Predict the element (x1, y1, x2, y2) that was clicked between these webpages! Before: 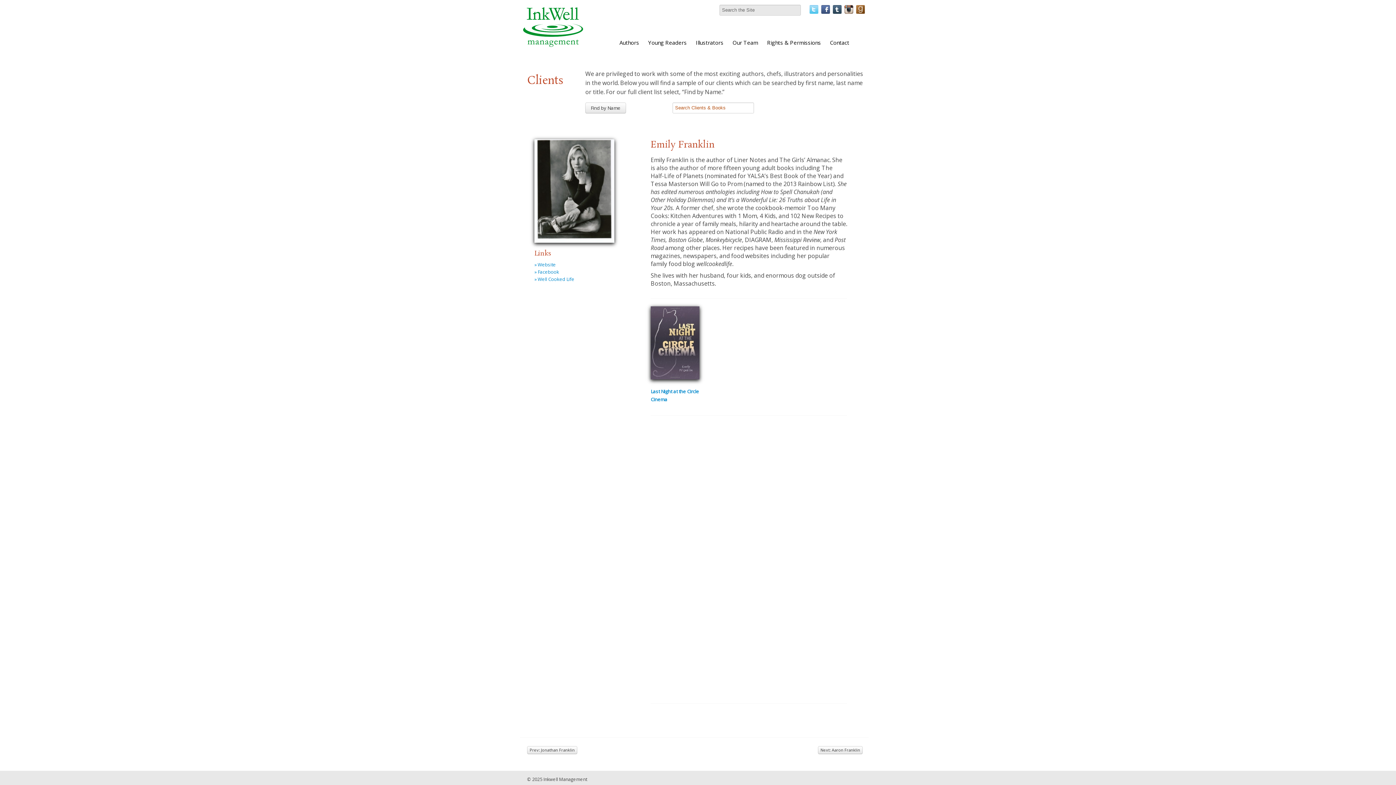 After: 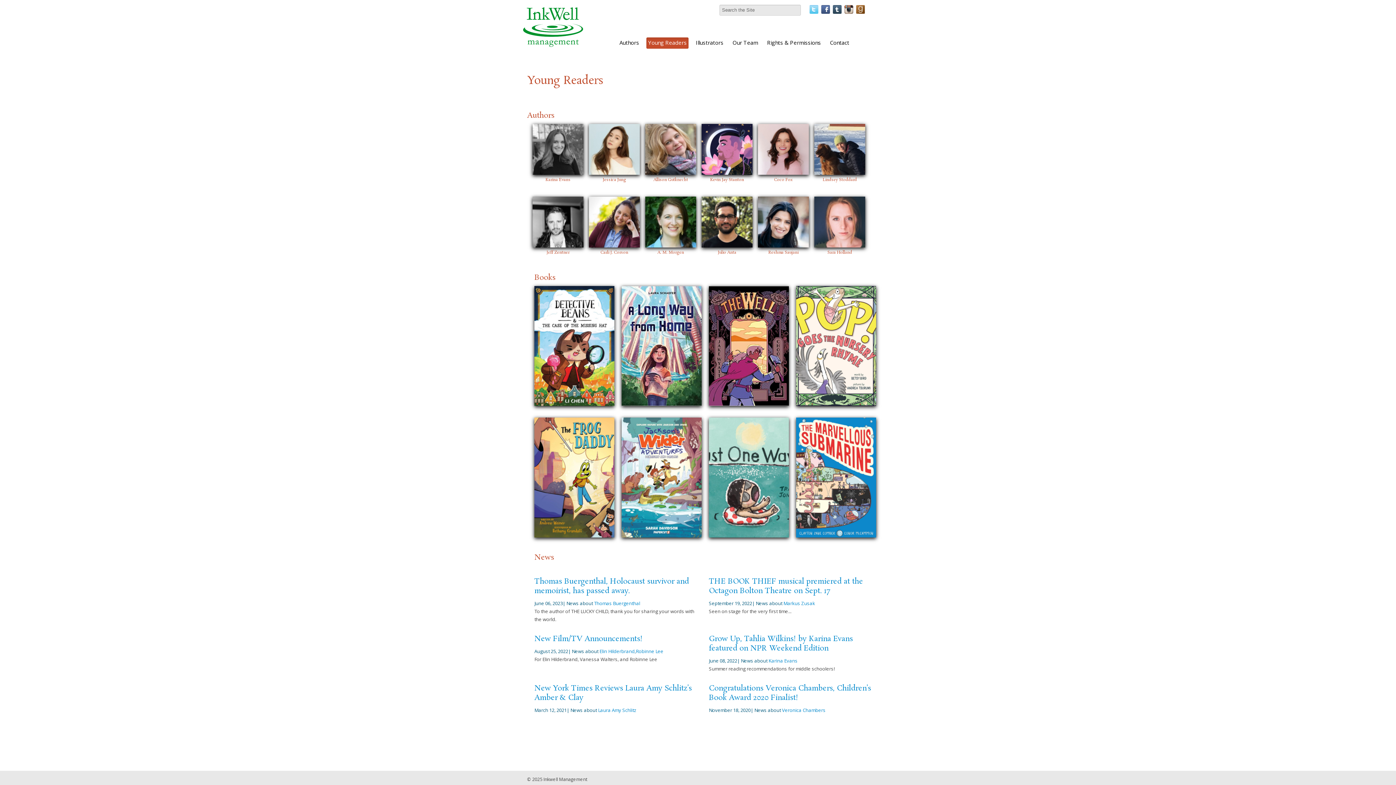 Action: label: Young Readers bbox: (646, 37, 688, 48)